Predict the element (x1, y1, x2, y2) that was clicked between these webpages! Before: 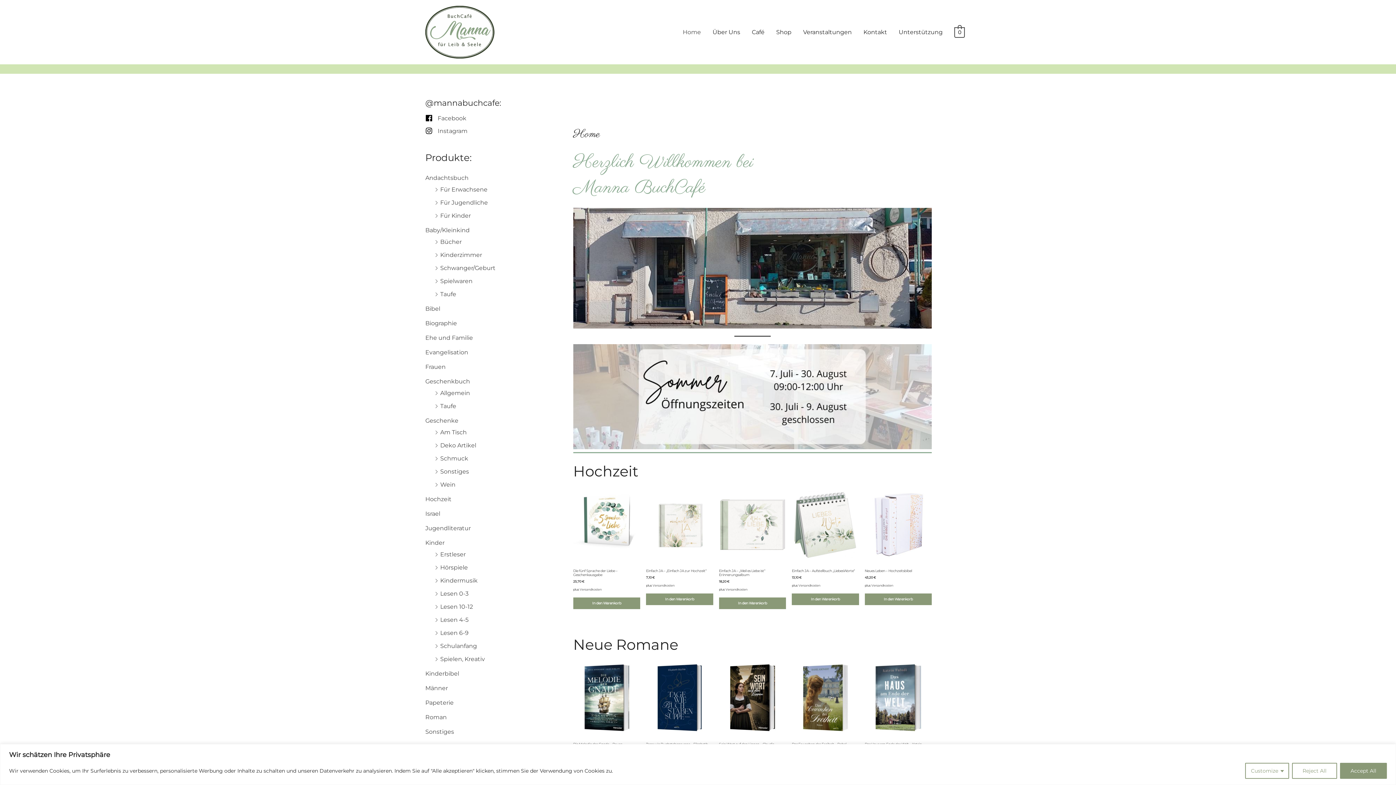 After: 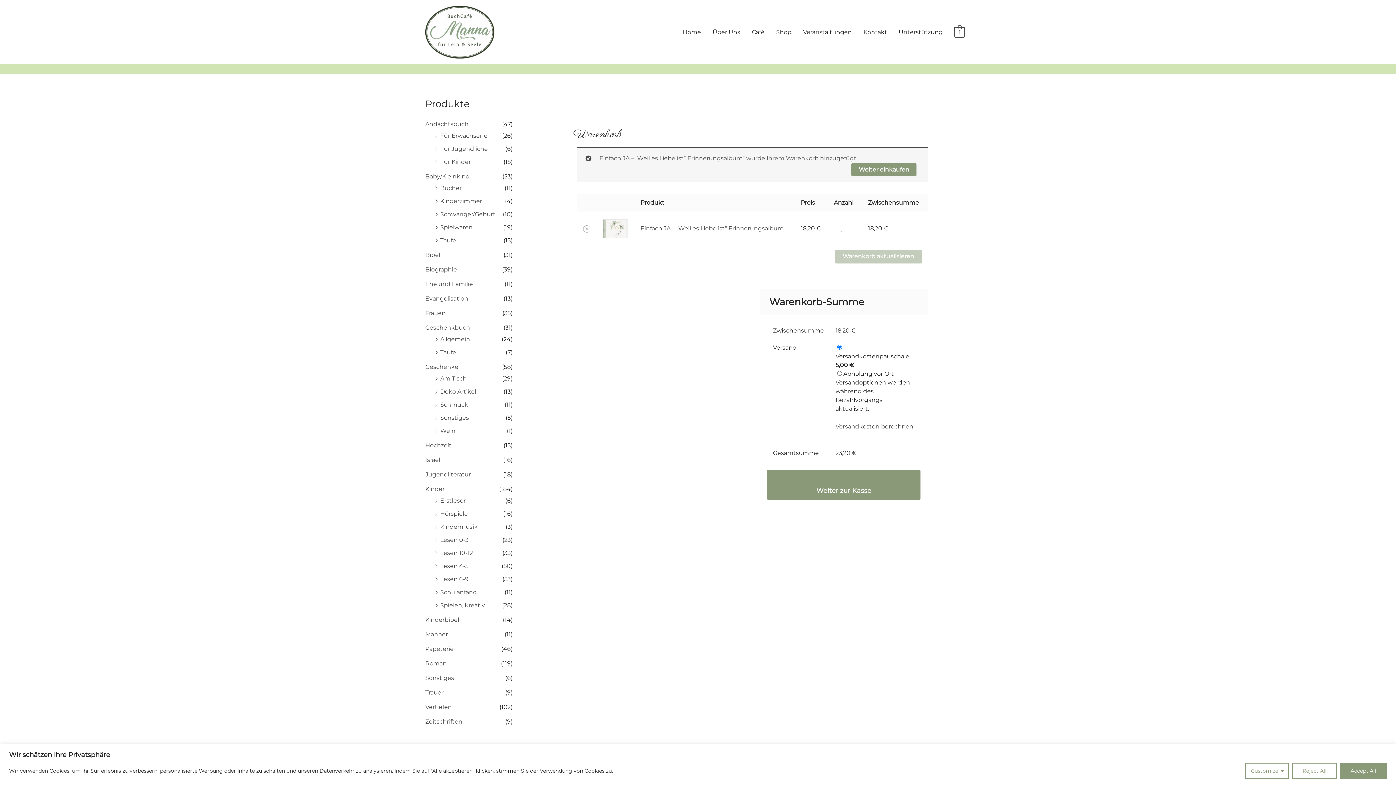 Action: label: In den Warenkorb legen: „Einfach JA - "Weil es Liebe ist" Erinnerungsalbum“ bbox: (719, 597, 786, 609)